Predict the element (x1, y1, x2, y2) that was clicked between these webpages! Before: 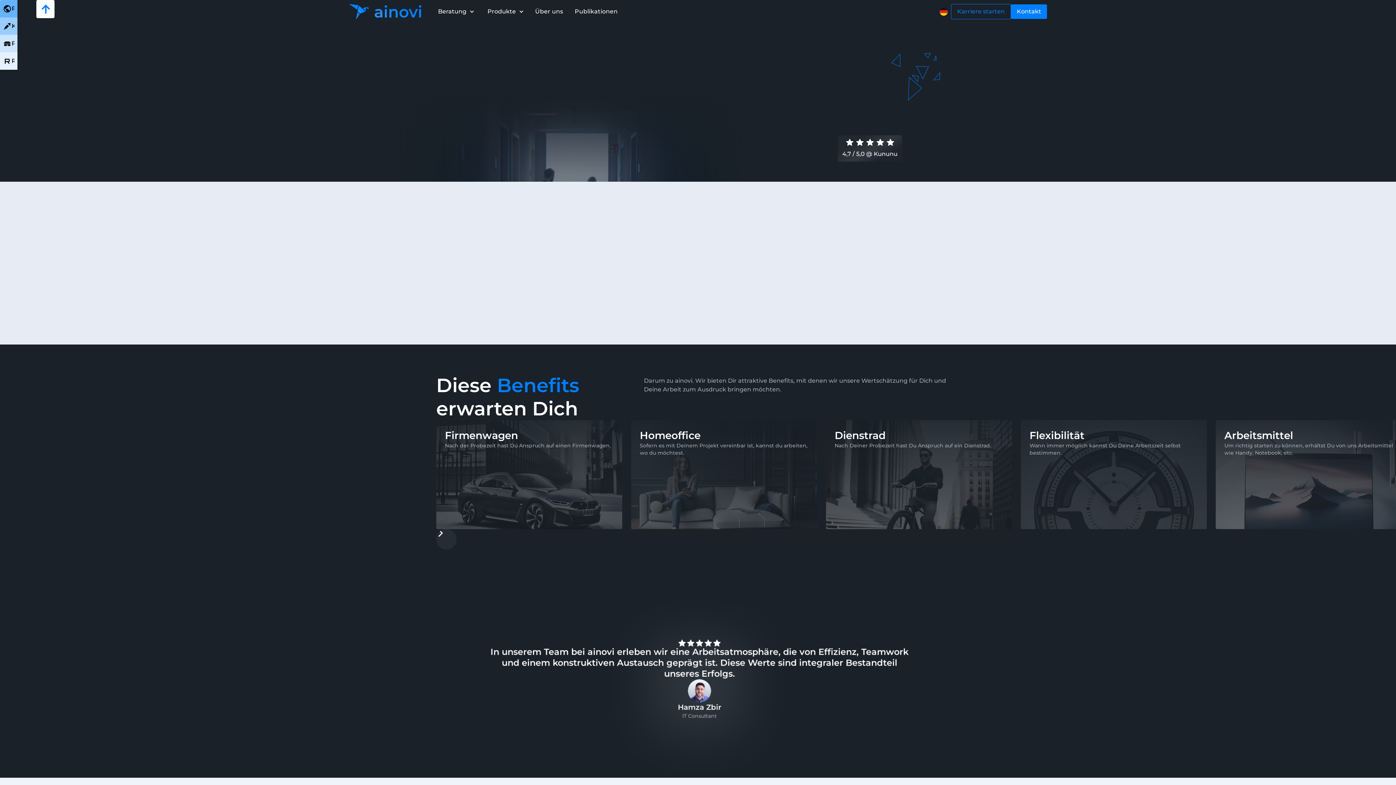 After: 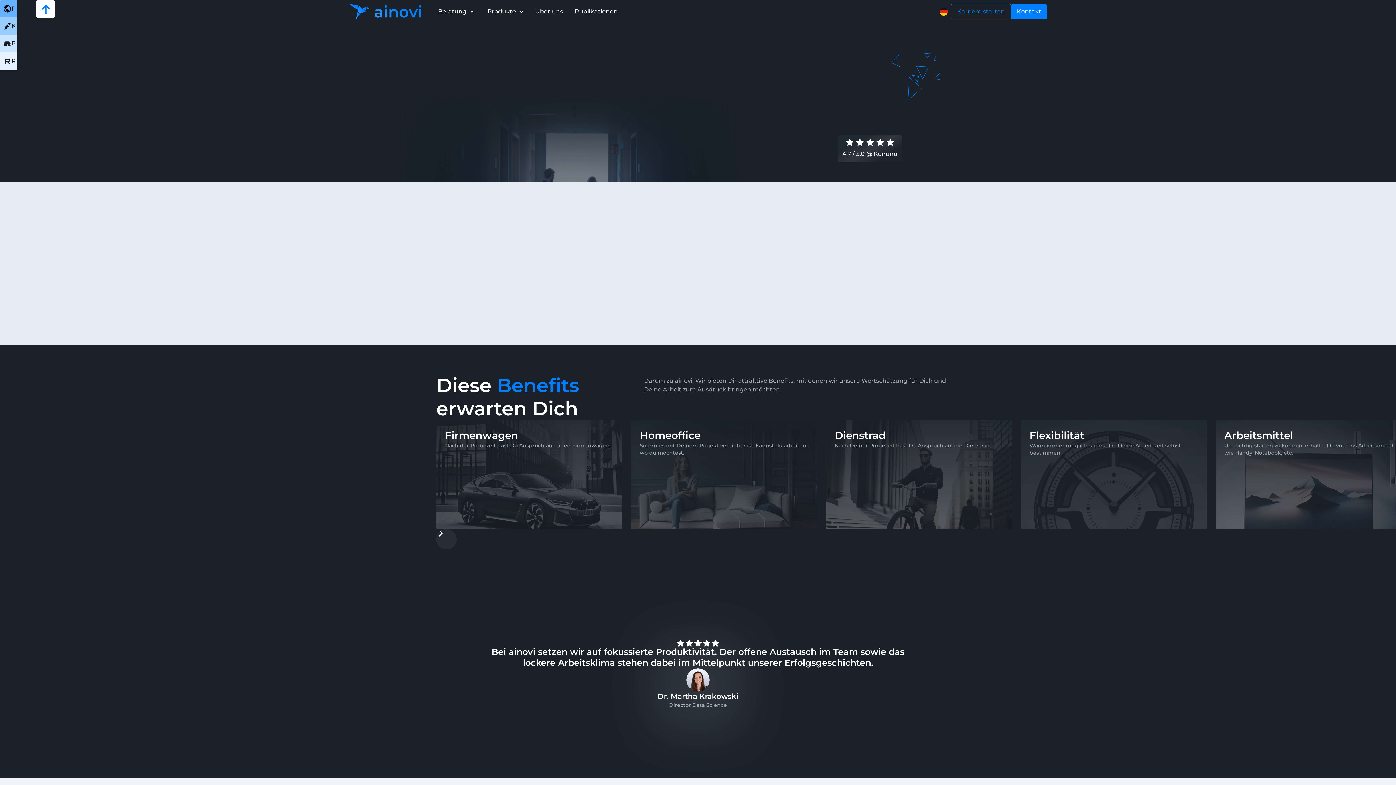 Action: label: Karriere starten bbox: (951, 4, 1011, 19)